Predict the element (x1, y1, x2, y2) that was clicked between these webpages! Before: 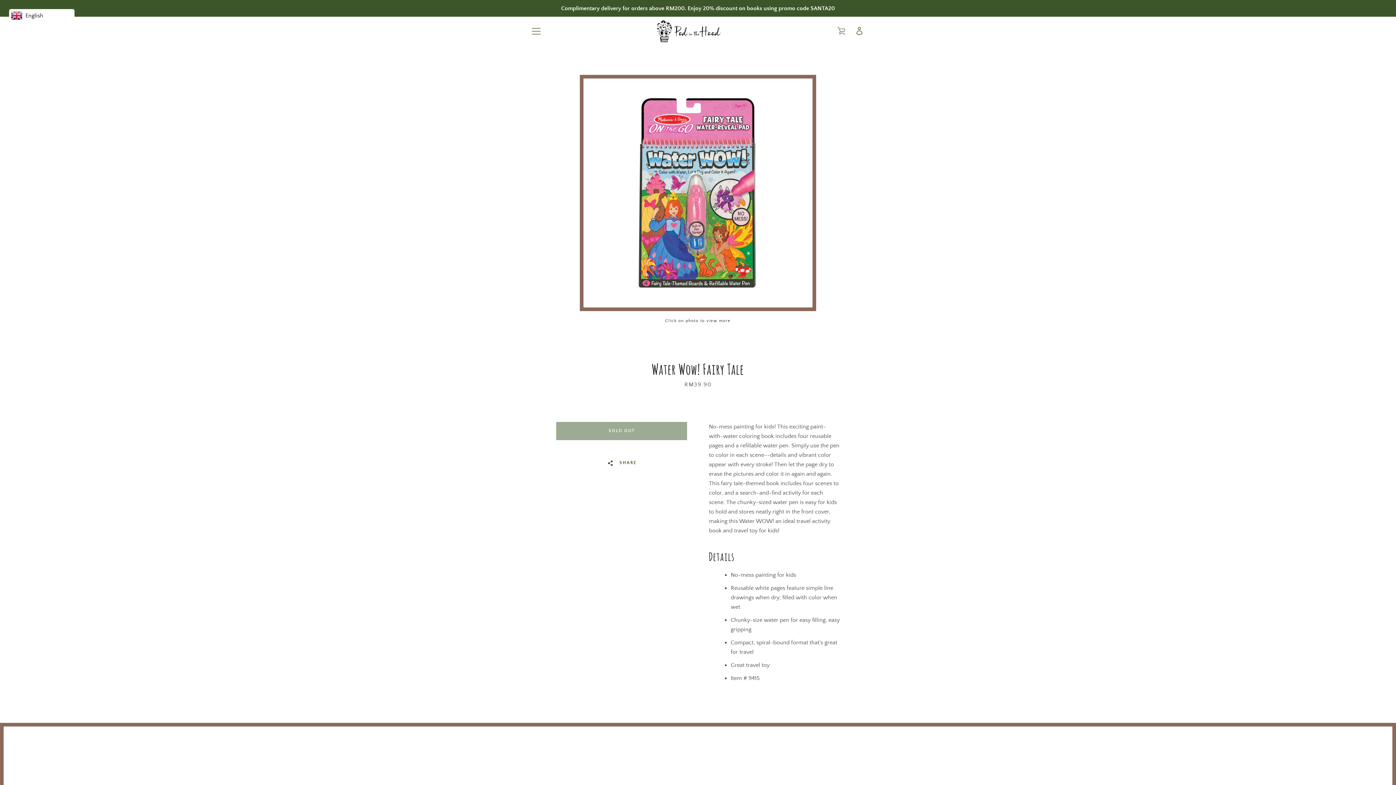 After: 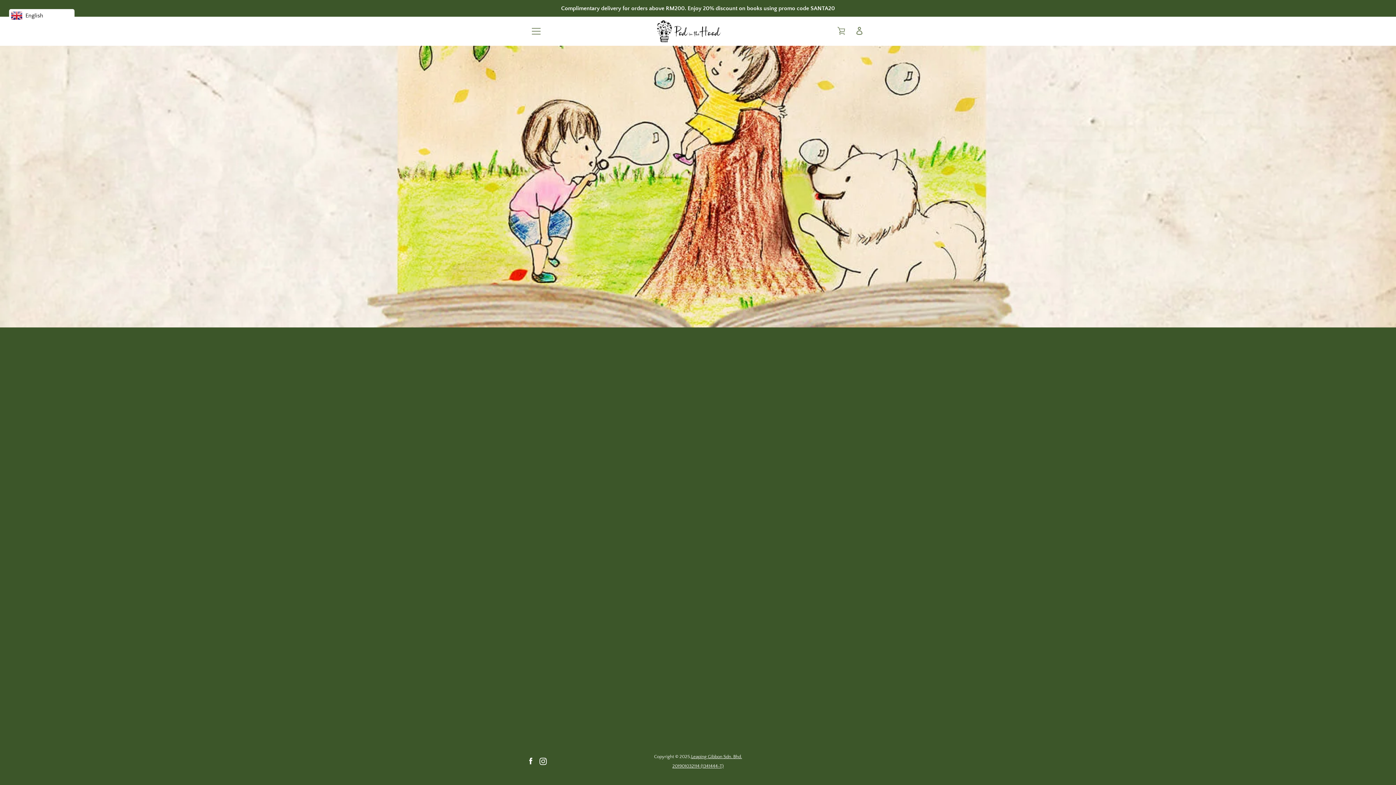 Action: bbox: (657, 20, 721, 42)